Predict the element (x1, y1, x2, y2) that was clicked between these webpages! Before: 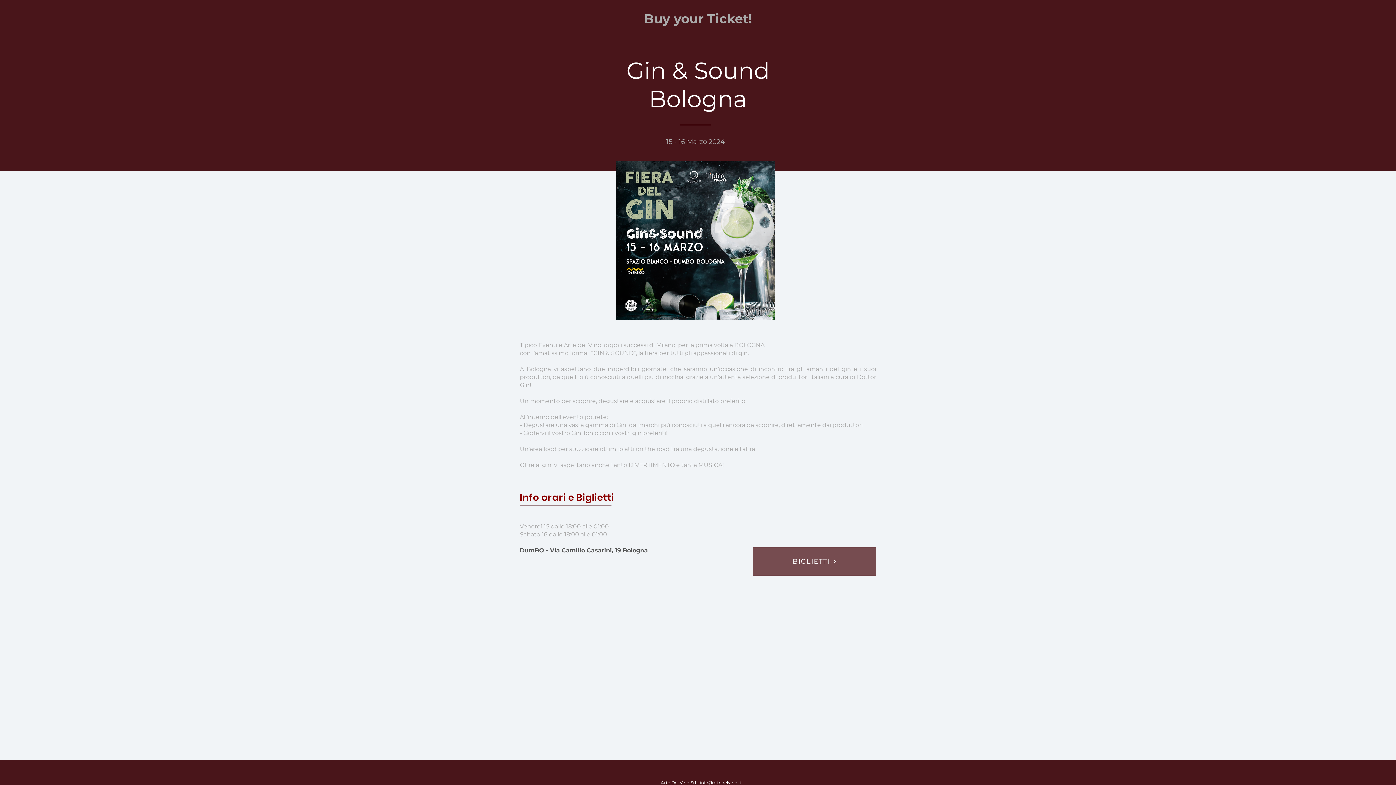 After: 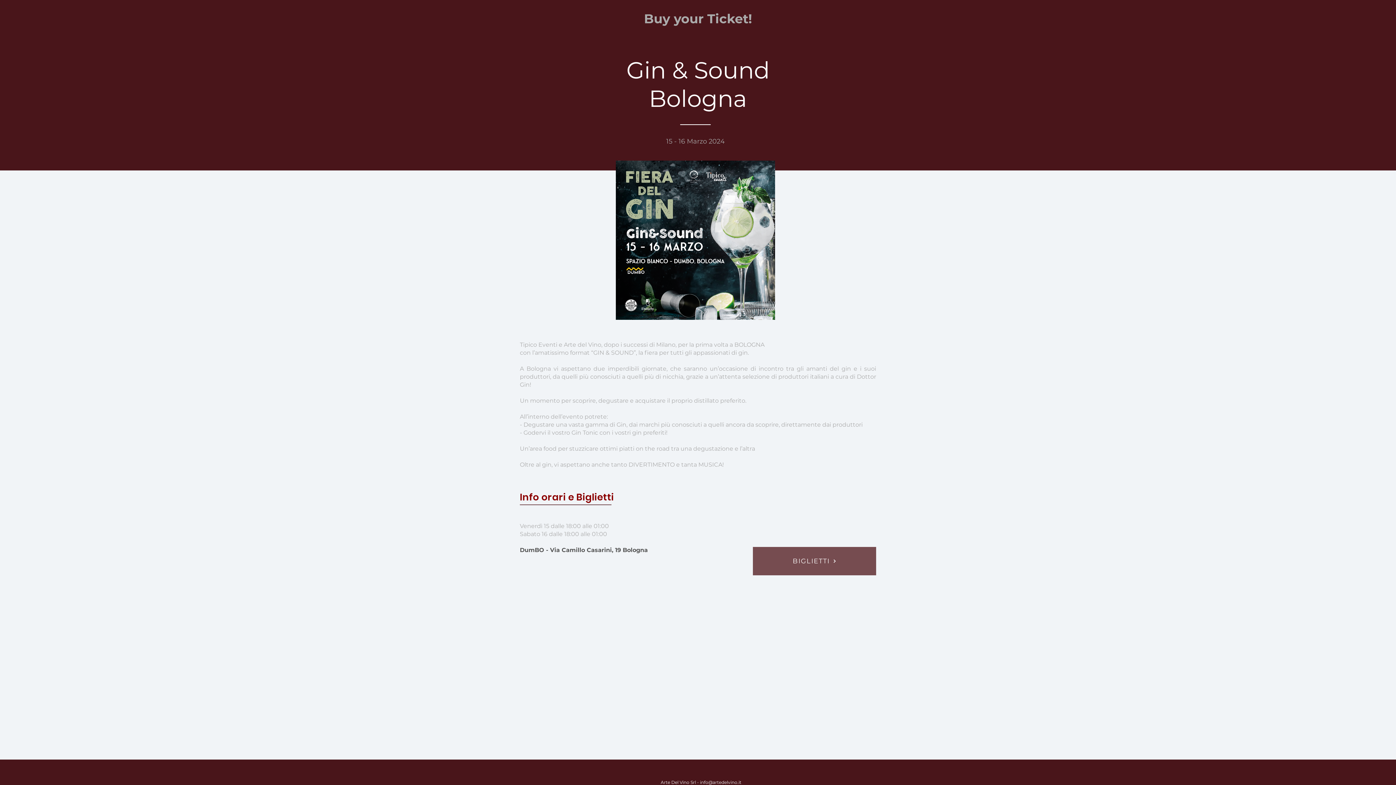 Action: label: info@artedelvino.it bbox: (700, 780, 741, 785)